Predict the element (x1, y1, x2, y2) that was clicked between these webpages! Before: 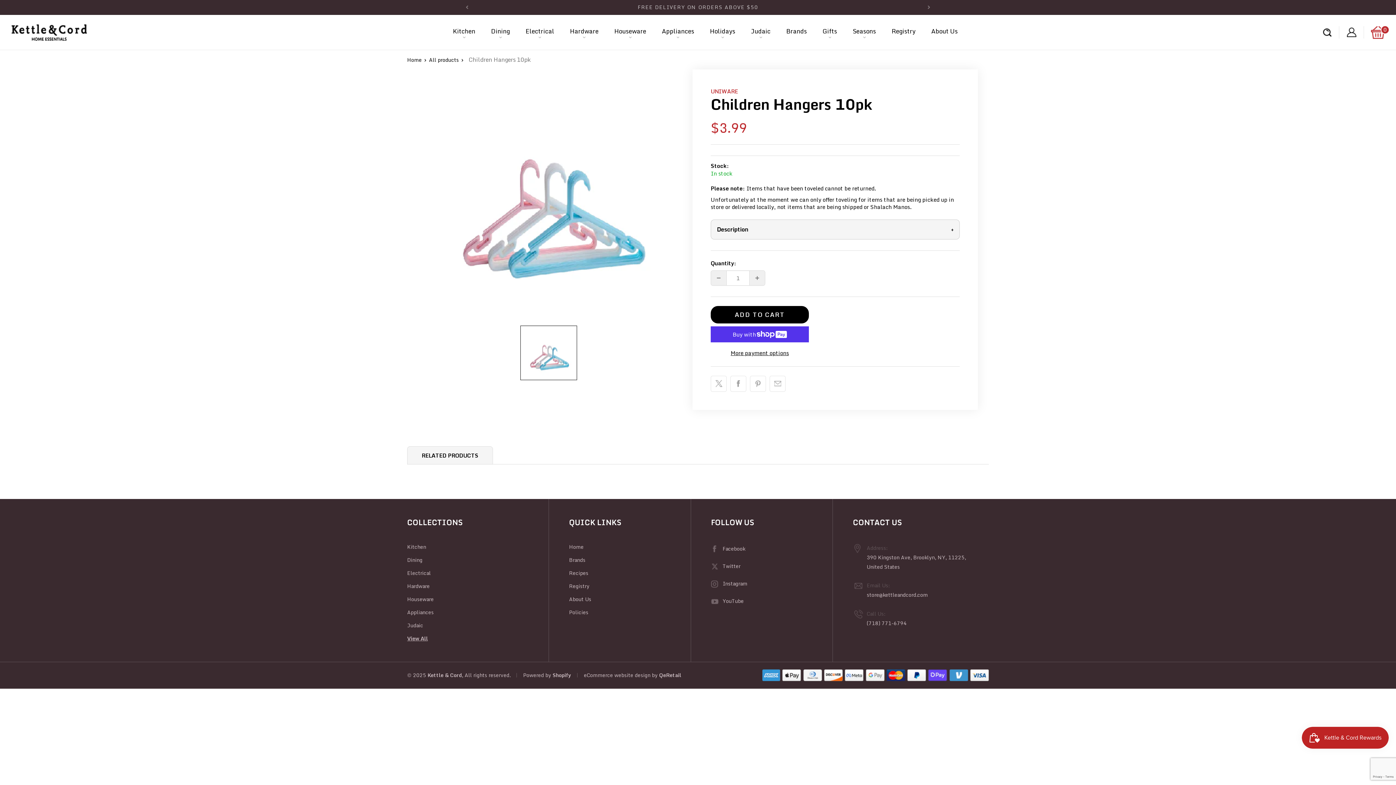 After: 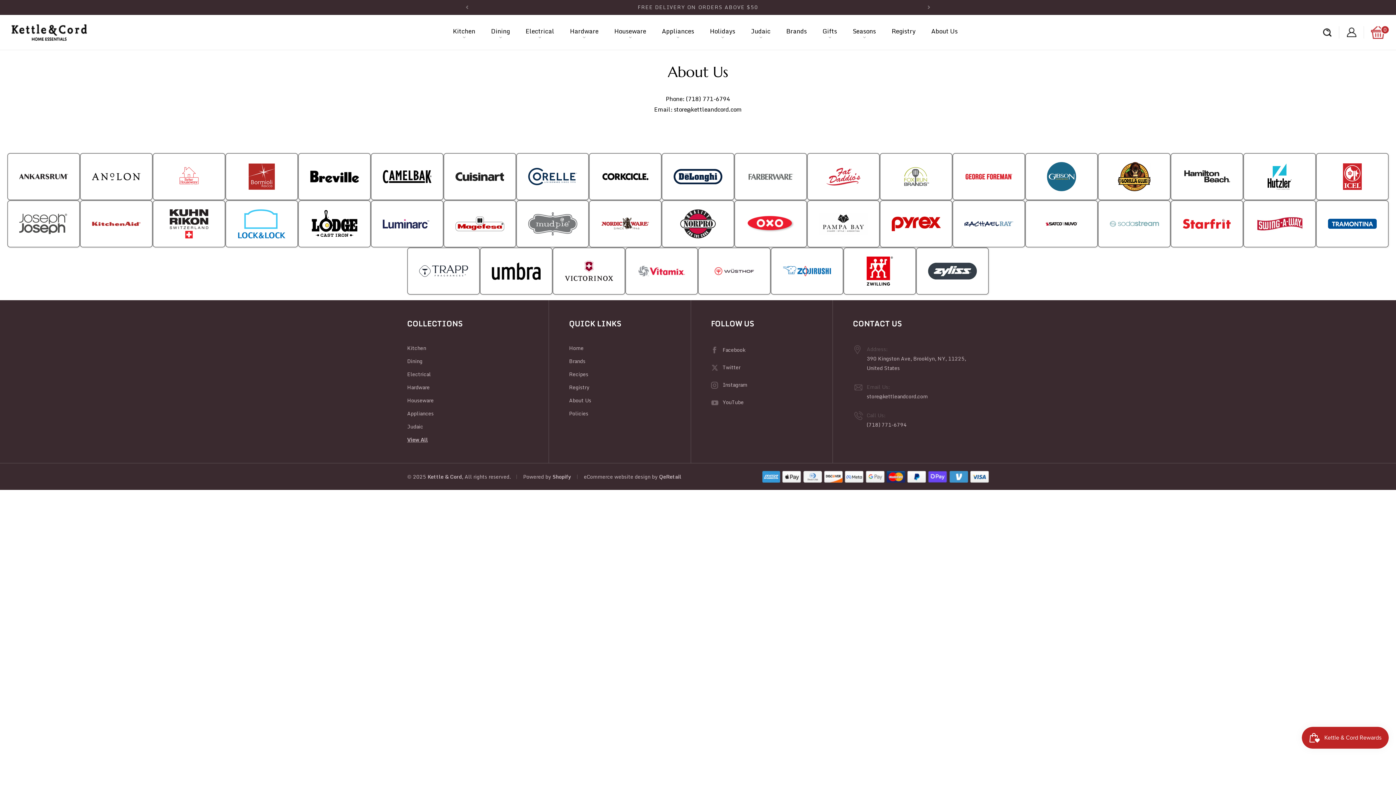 Action: label: About Us bbox: (931, 26, 958, 35)